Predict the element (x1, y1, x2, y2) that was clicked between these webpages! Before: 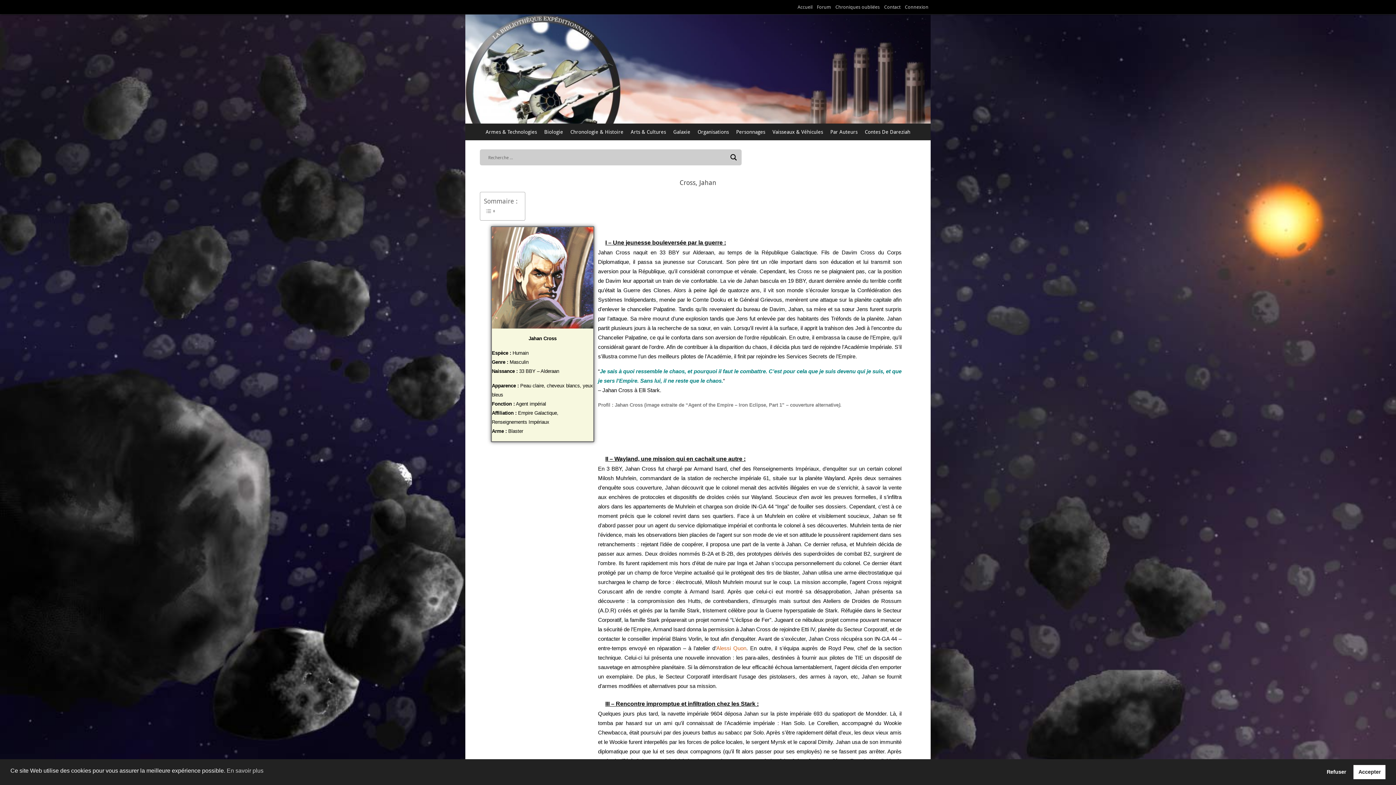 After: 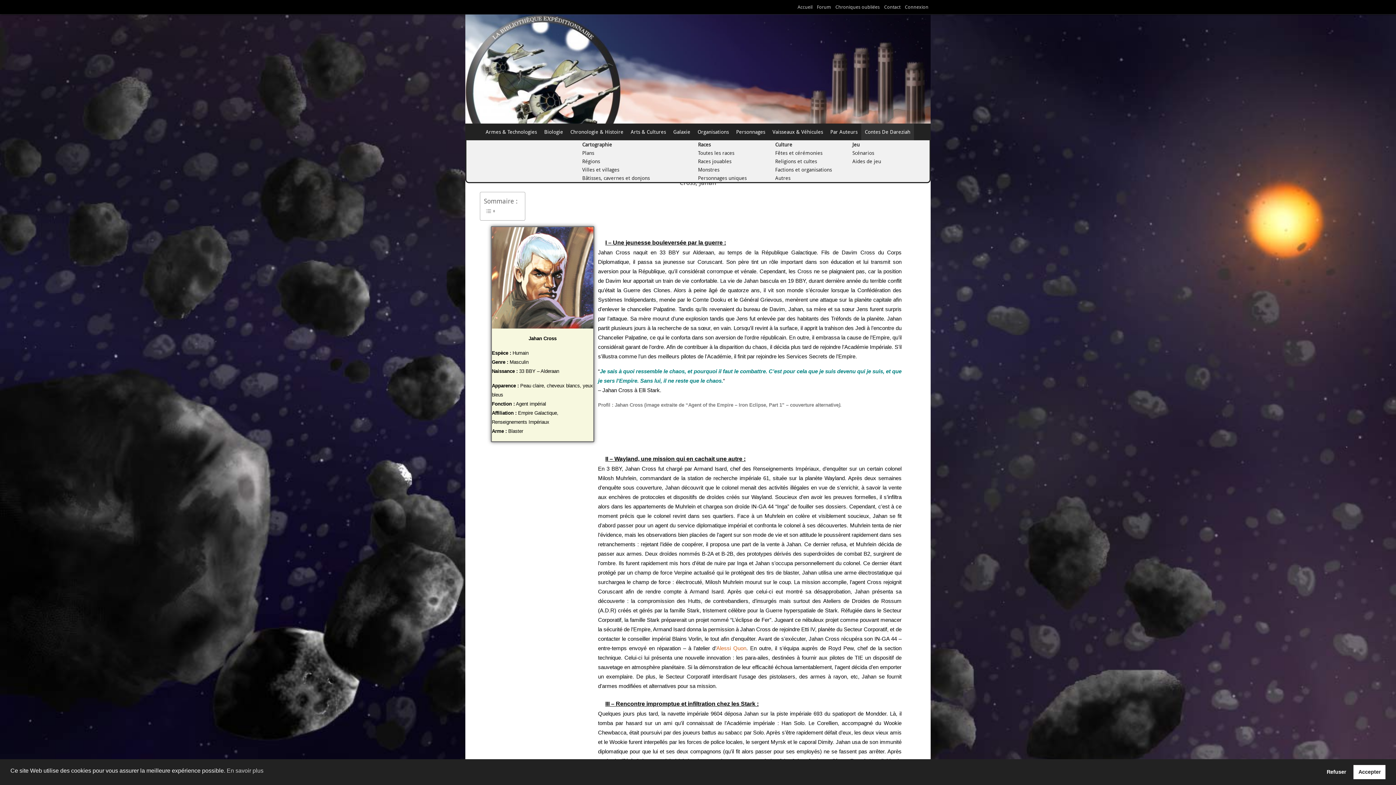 Action: bbox: (861, 123, 914, 140) label: Contes De Dareziah